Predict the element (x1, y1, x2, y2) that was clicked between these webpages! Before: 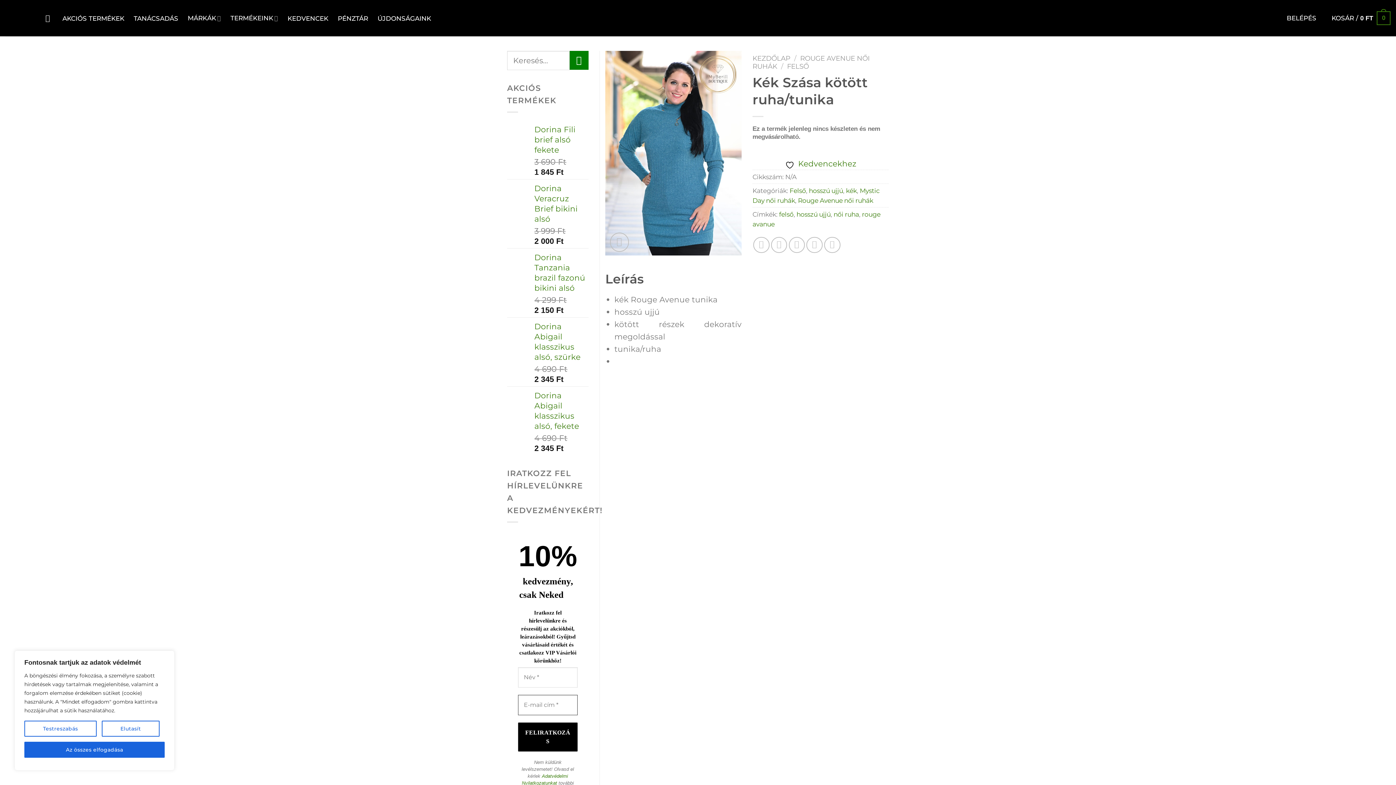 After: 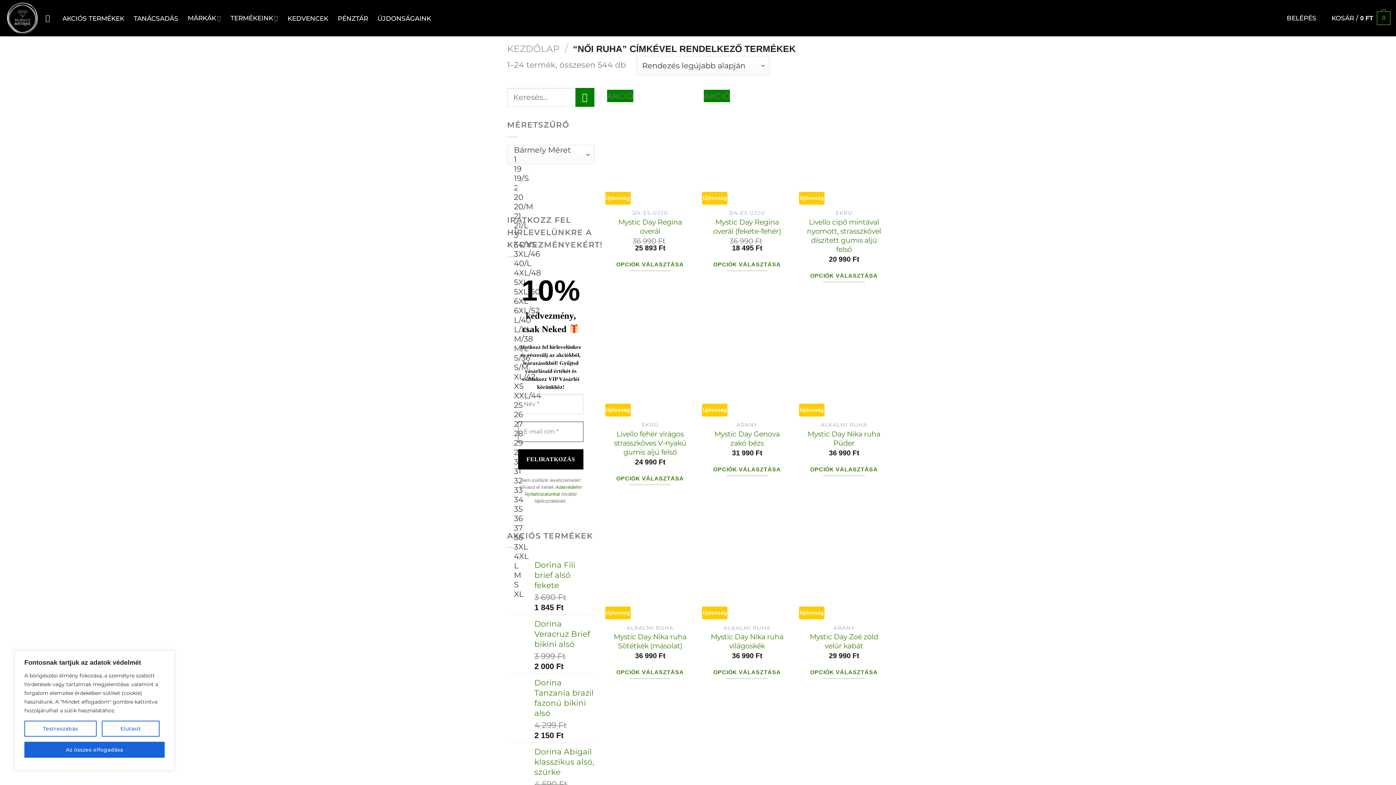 Action: label: női ruha bbox: (833, 210, 859, 218)